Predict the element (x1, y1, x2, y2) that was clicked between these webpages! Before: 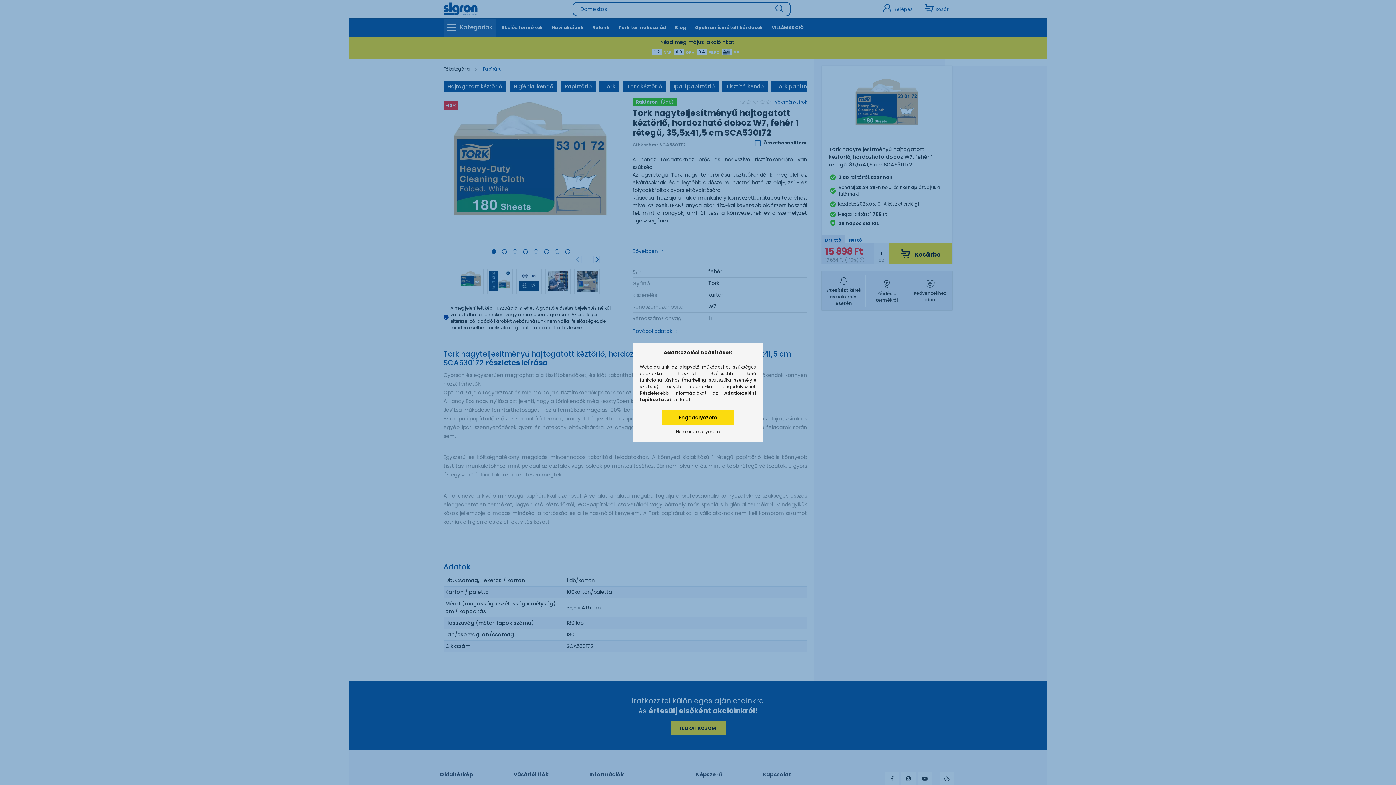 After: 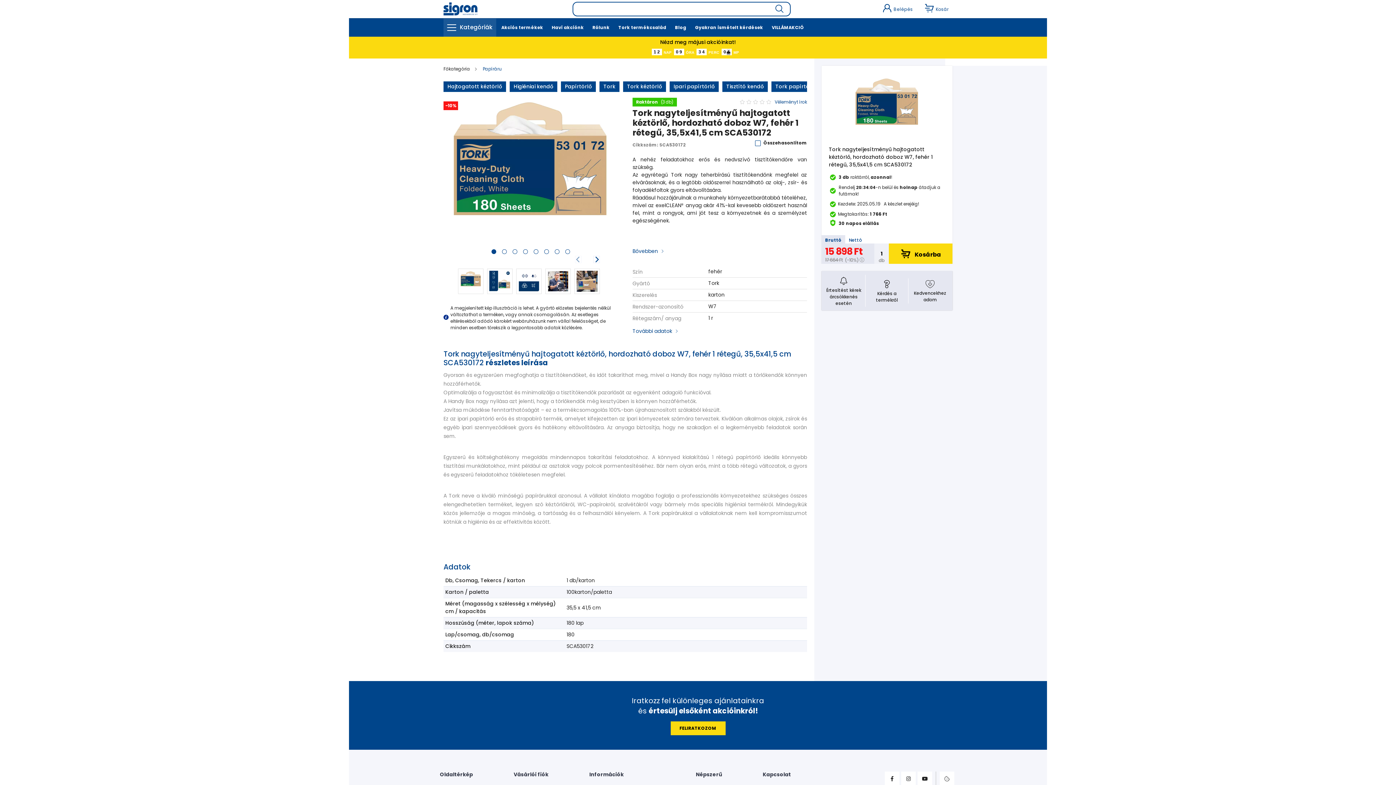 Action: label: Engedélyezem bbox: (661, 410, 734, 424)